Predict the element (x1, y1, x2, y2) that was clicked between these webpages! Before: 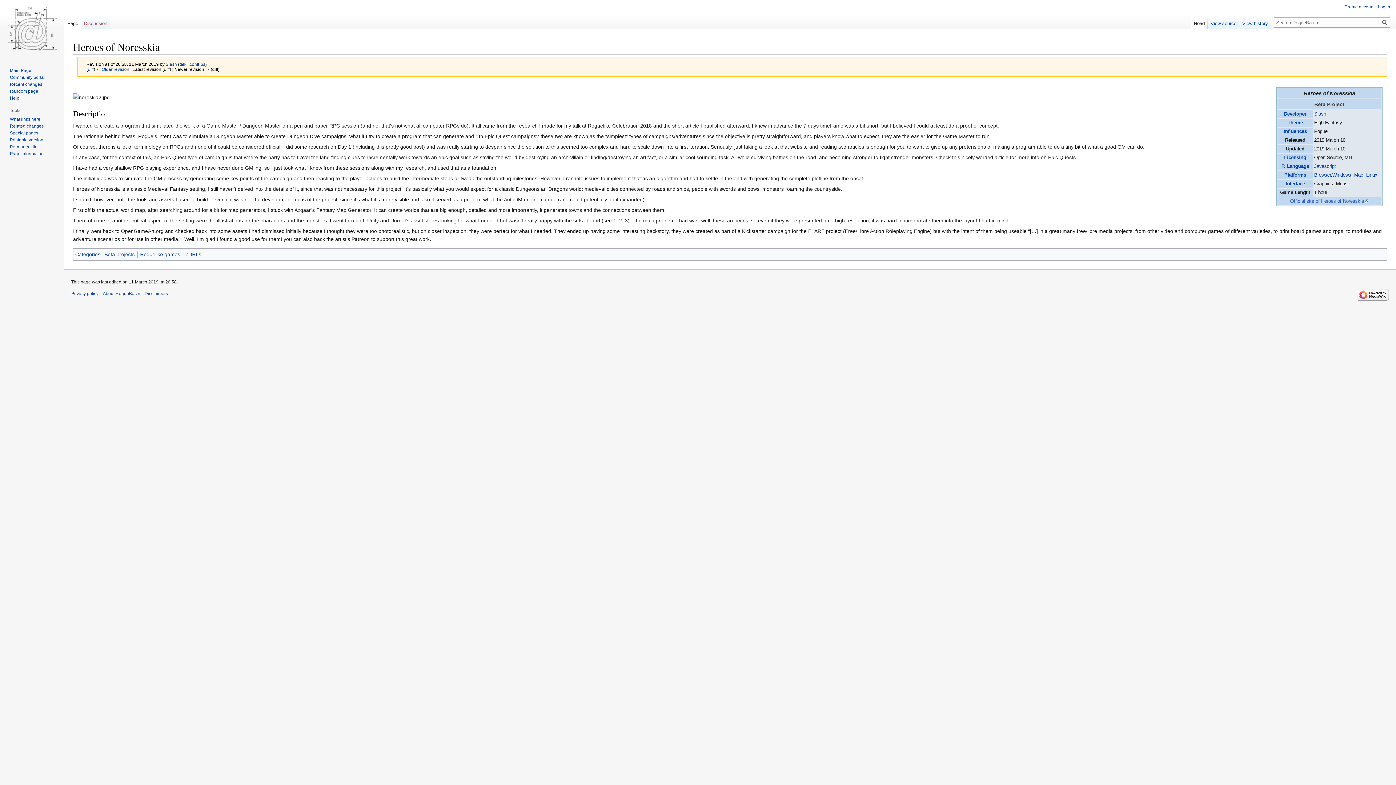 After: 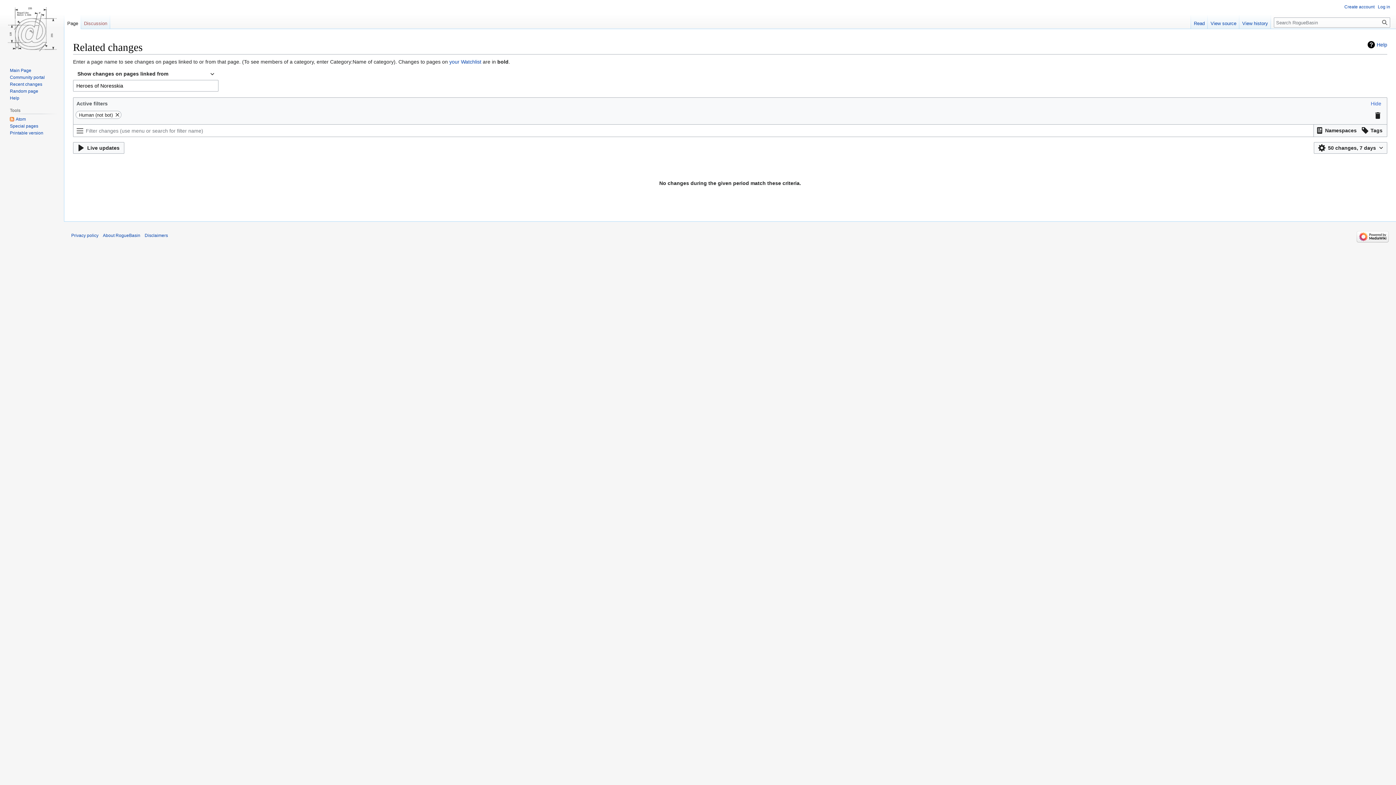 Action: label: Related changes bbox: (9, 123, 43, 128)